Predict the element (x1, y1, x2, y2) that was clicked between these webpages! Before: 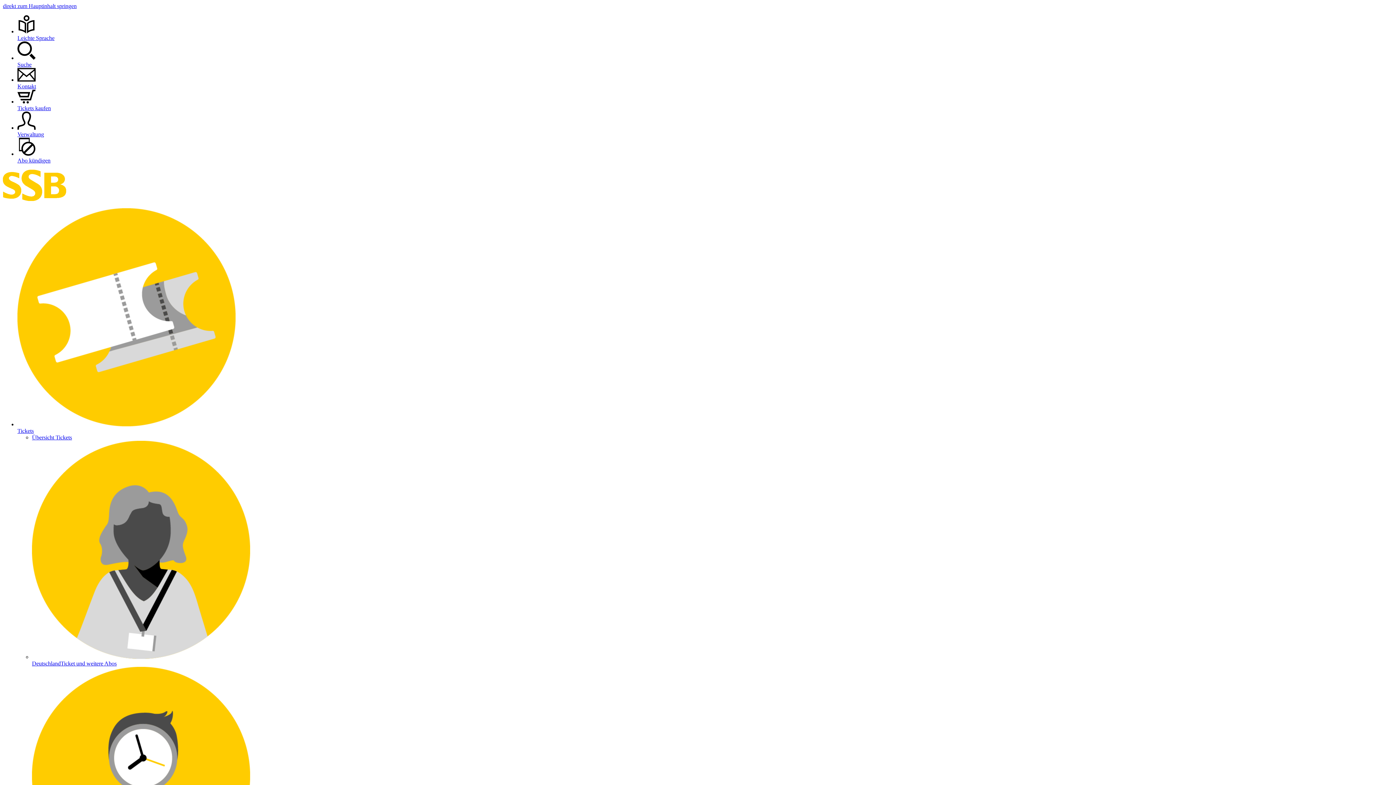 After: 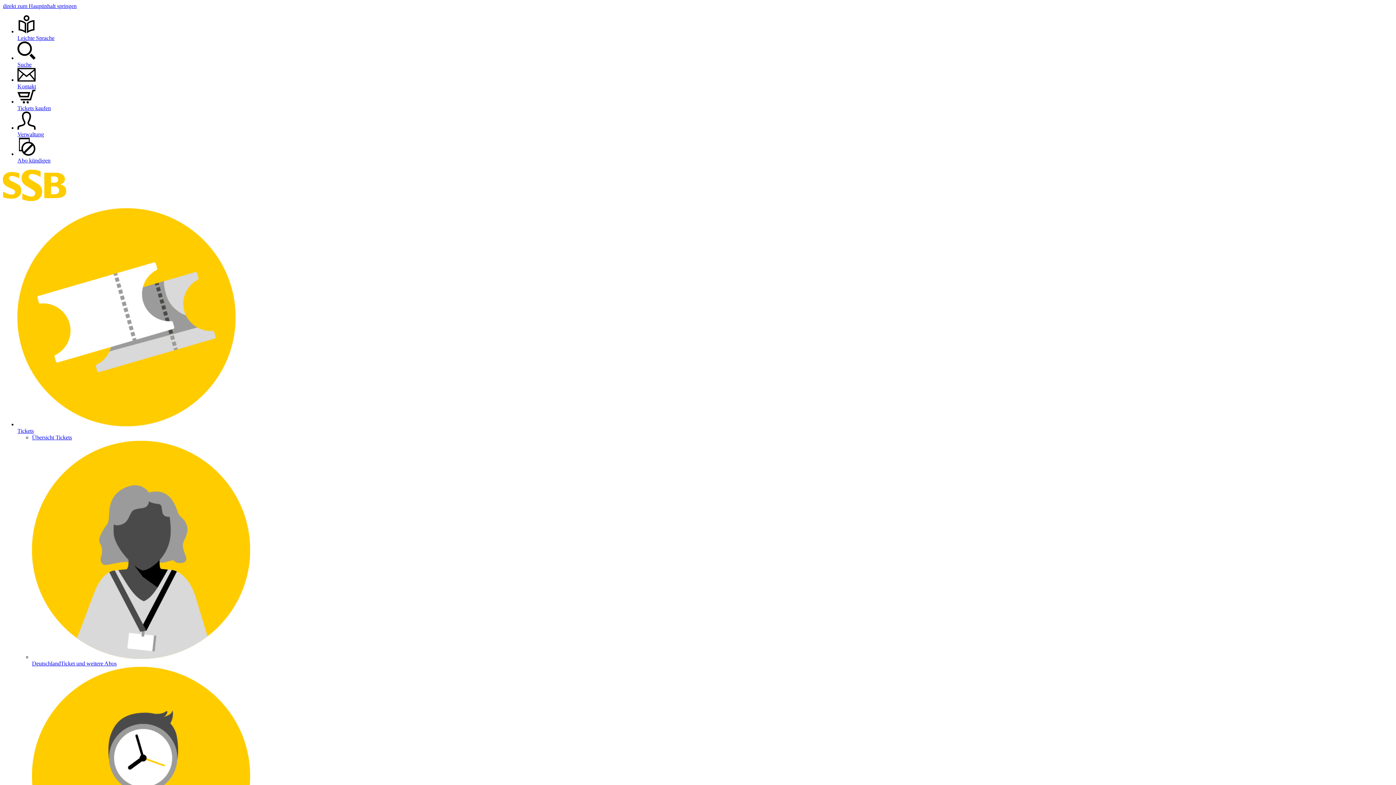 Action: label: Übersicht Tickets bbox: (32, 434, 1393, 441)